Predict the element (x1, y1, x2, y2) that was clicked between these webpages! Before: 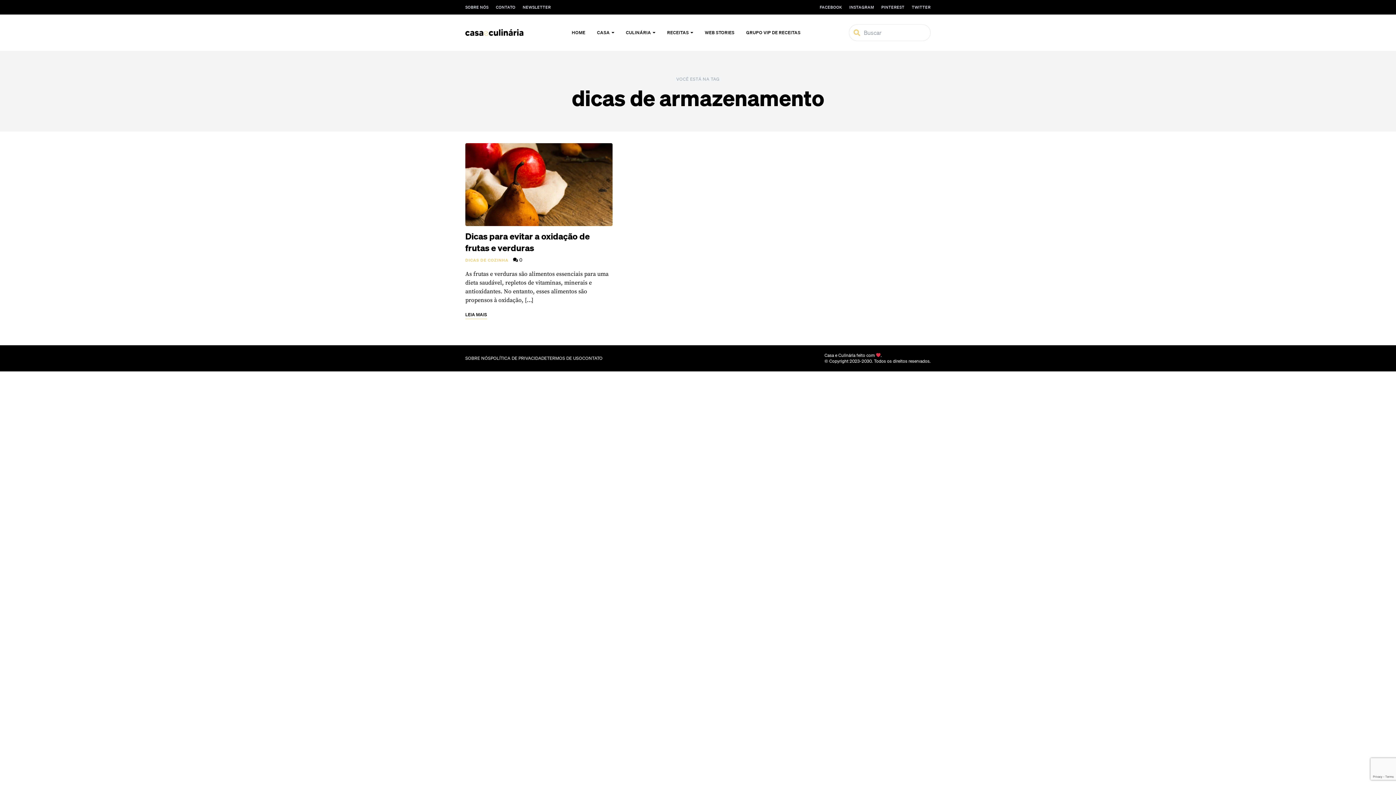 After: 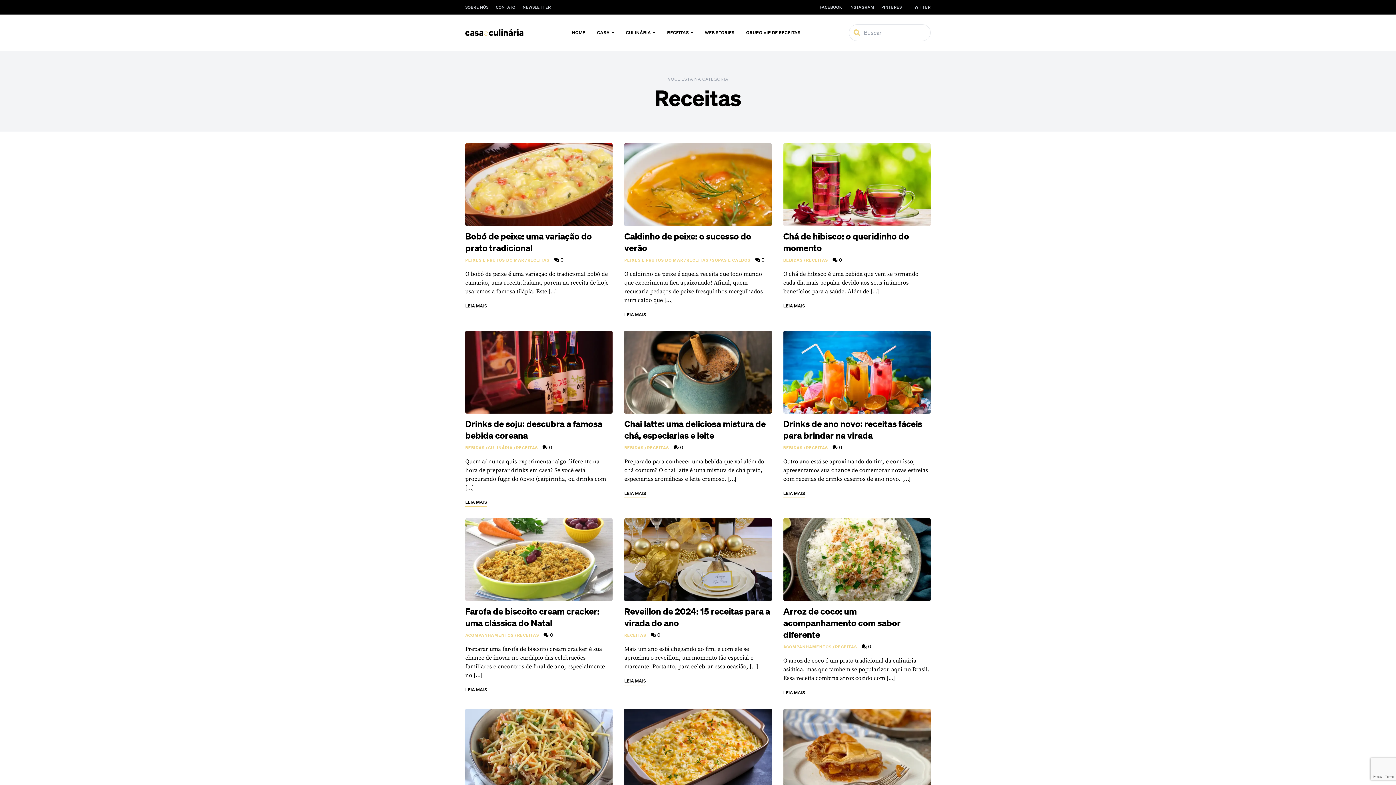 Action: bbox: (661, 14, 699, 50) label: RECEITAS